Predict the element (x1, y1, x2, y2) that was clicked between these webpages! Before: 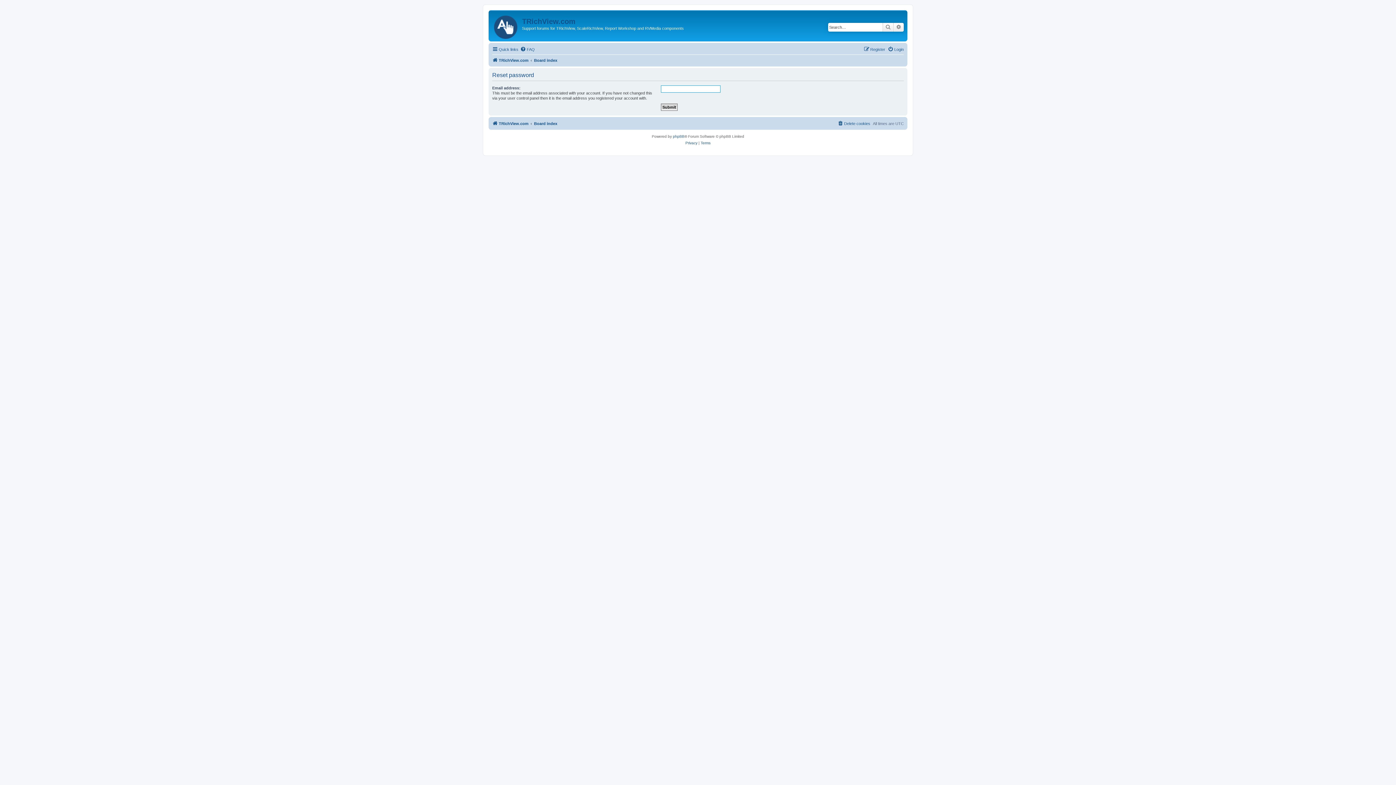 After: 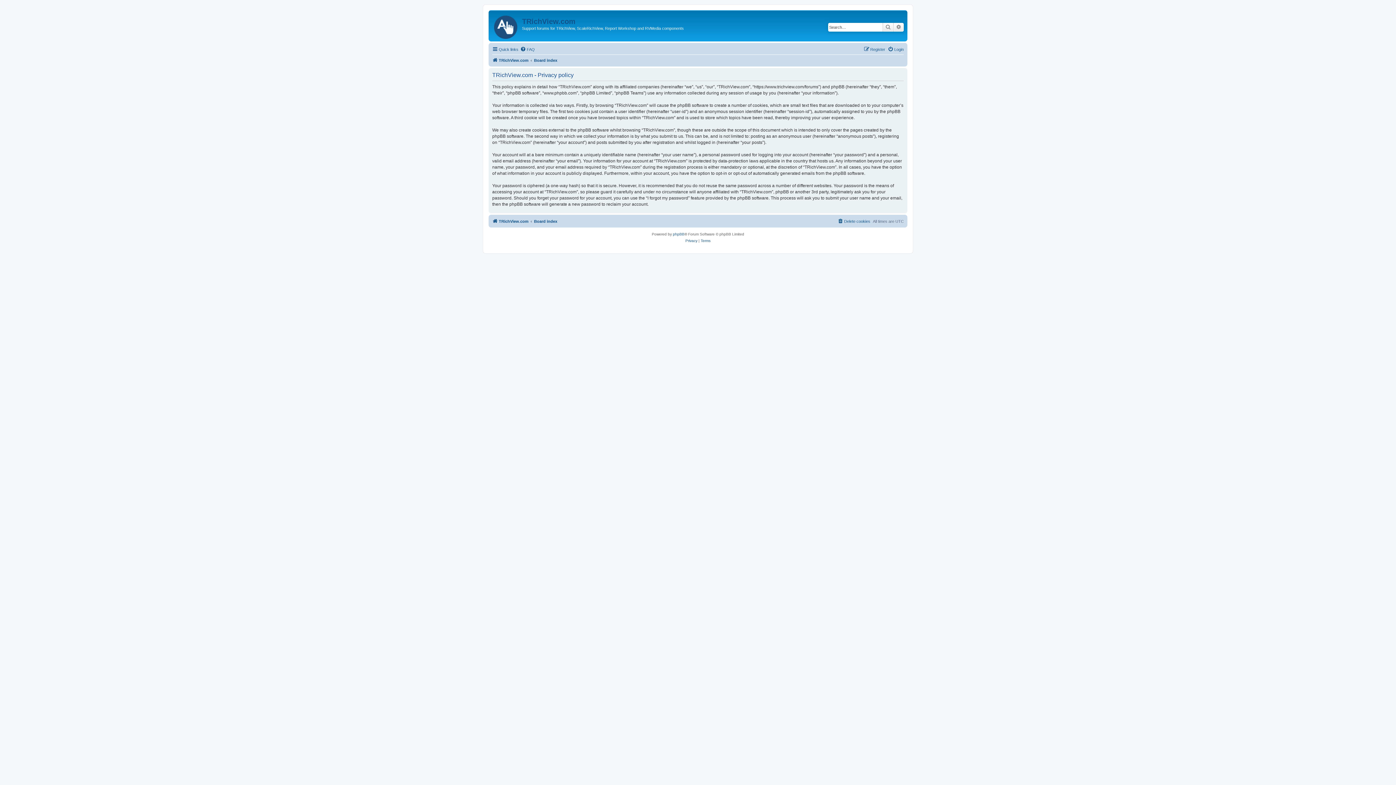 Action: label: Privacy bbox: (685, 140, 697, 146)